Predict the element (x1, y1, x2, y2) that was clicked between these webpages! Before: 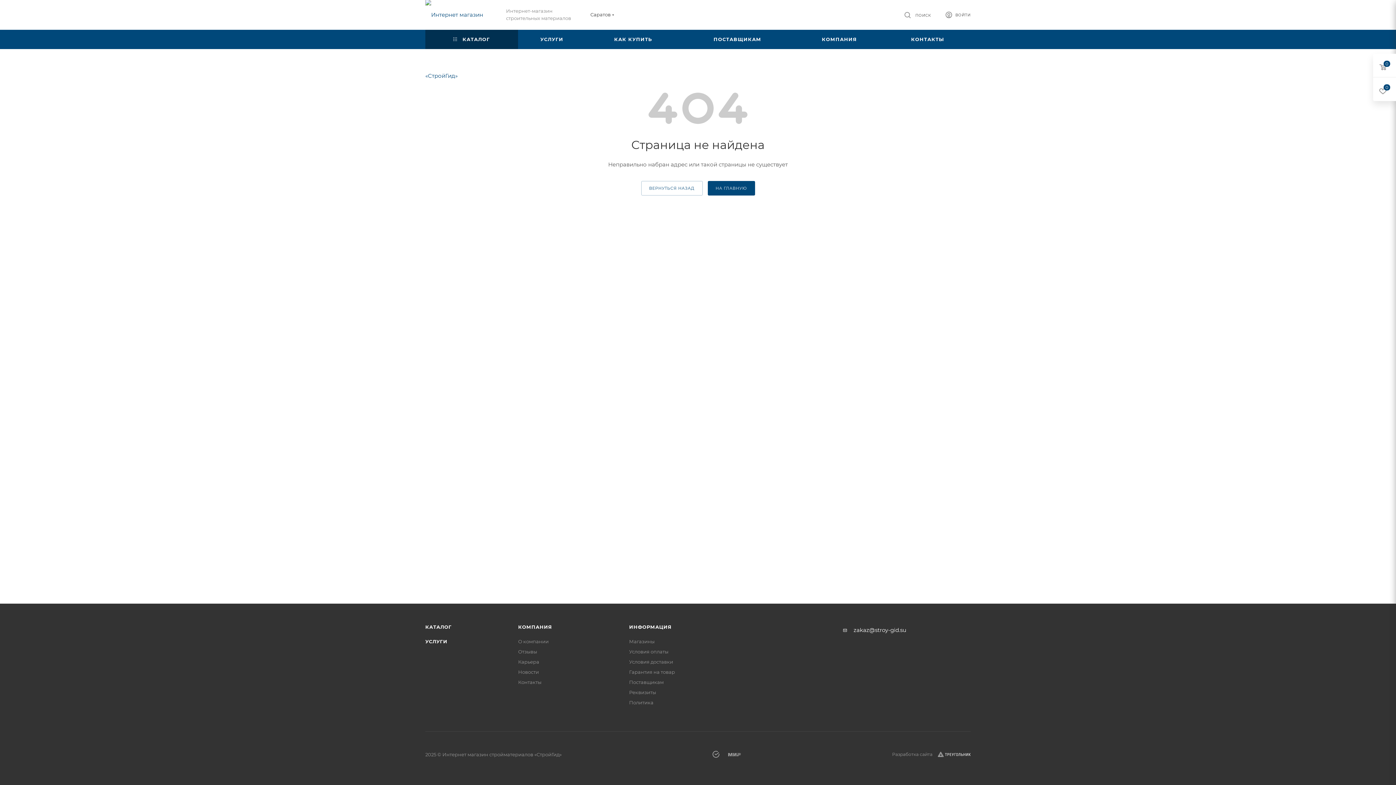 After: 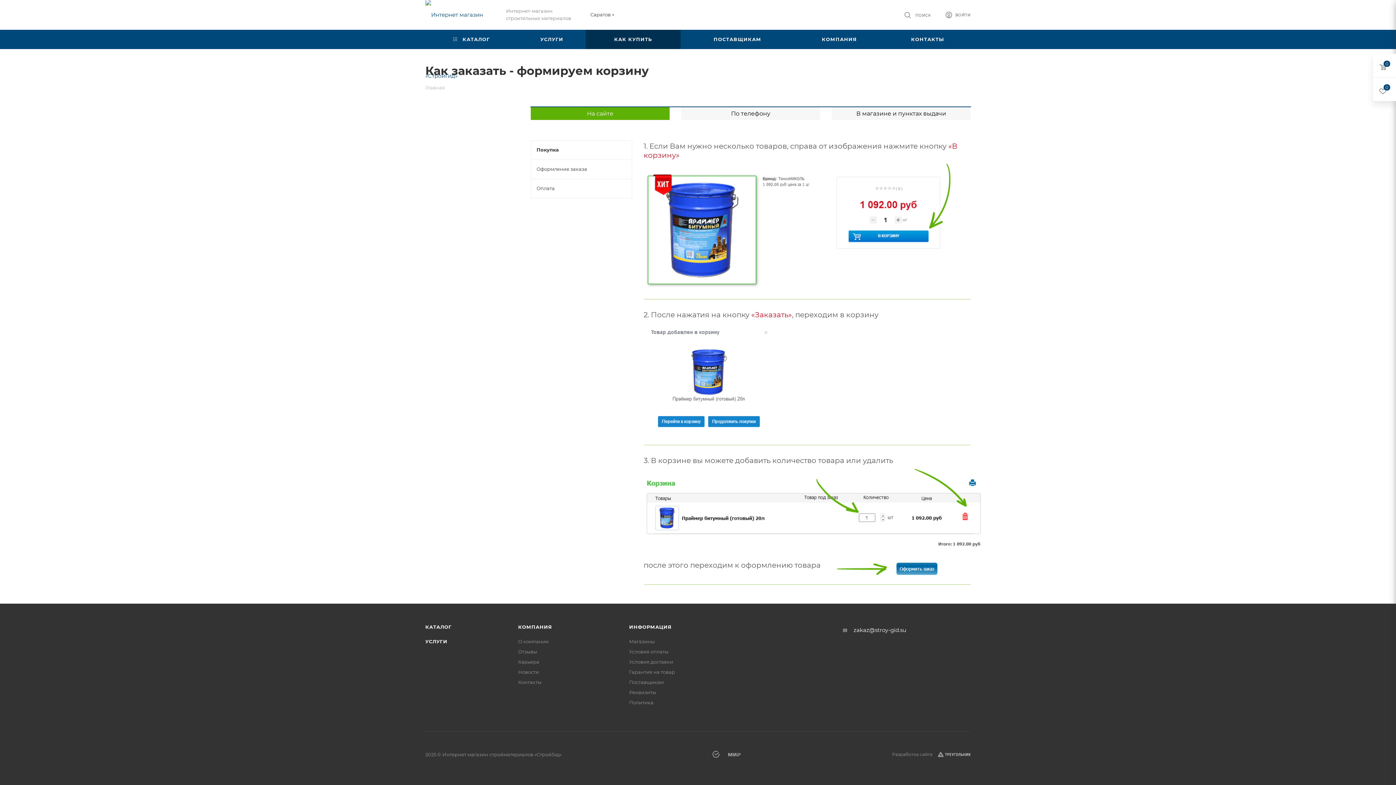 Action: bbox: (585, 29, 680, 49) label: КАК КУПИТЬ